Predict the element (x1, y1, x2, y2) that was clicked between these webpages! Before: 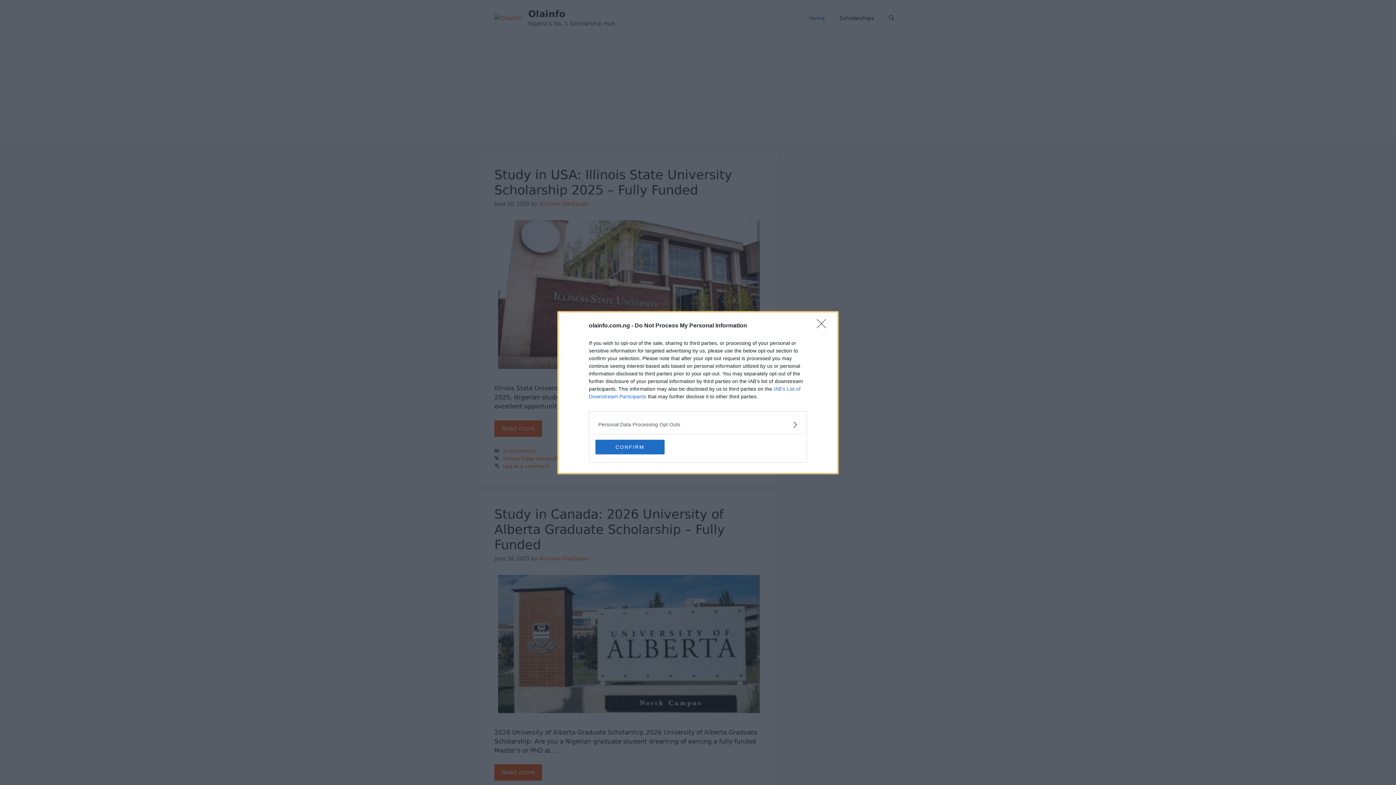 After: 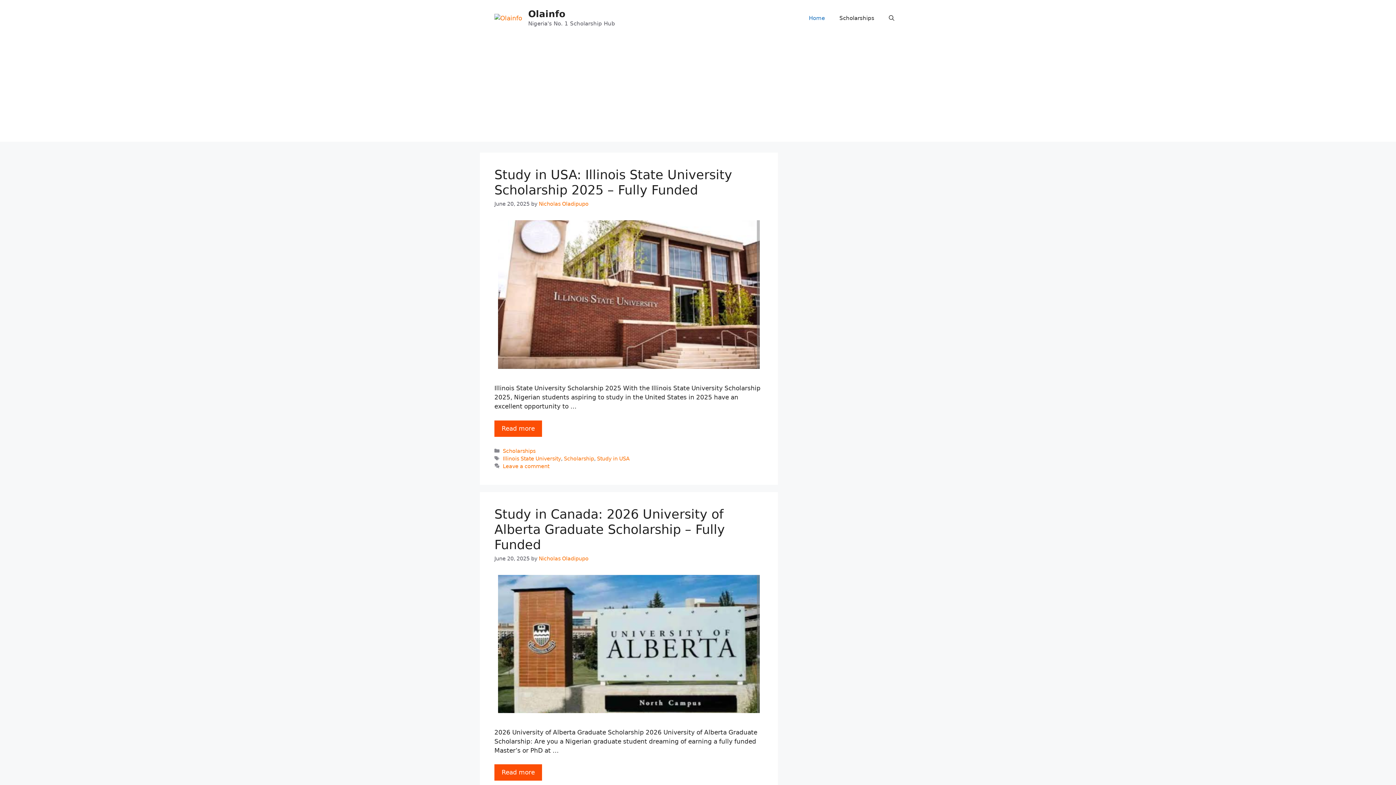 Action: bbox: (817, 319, 830, 332) label: Close